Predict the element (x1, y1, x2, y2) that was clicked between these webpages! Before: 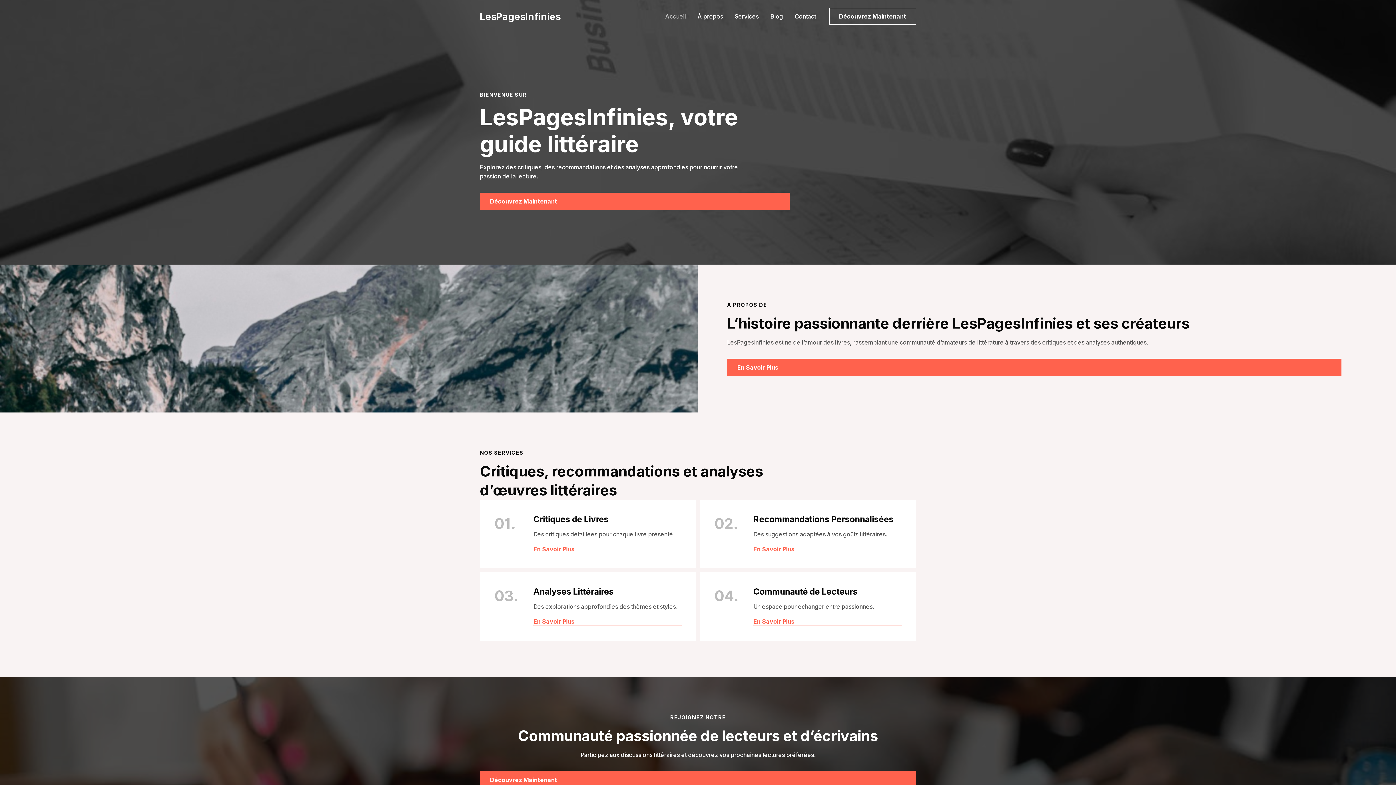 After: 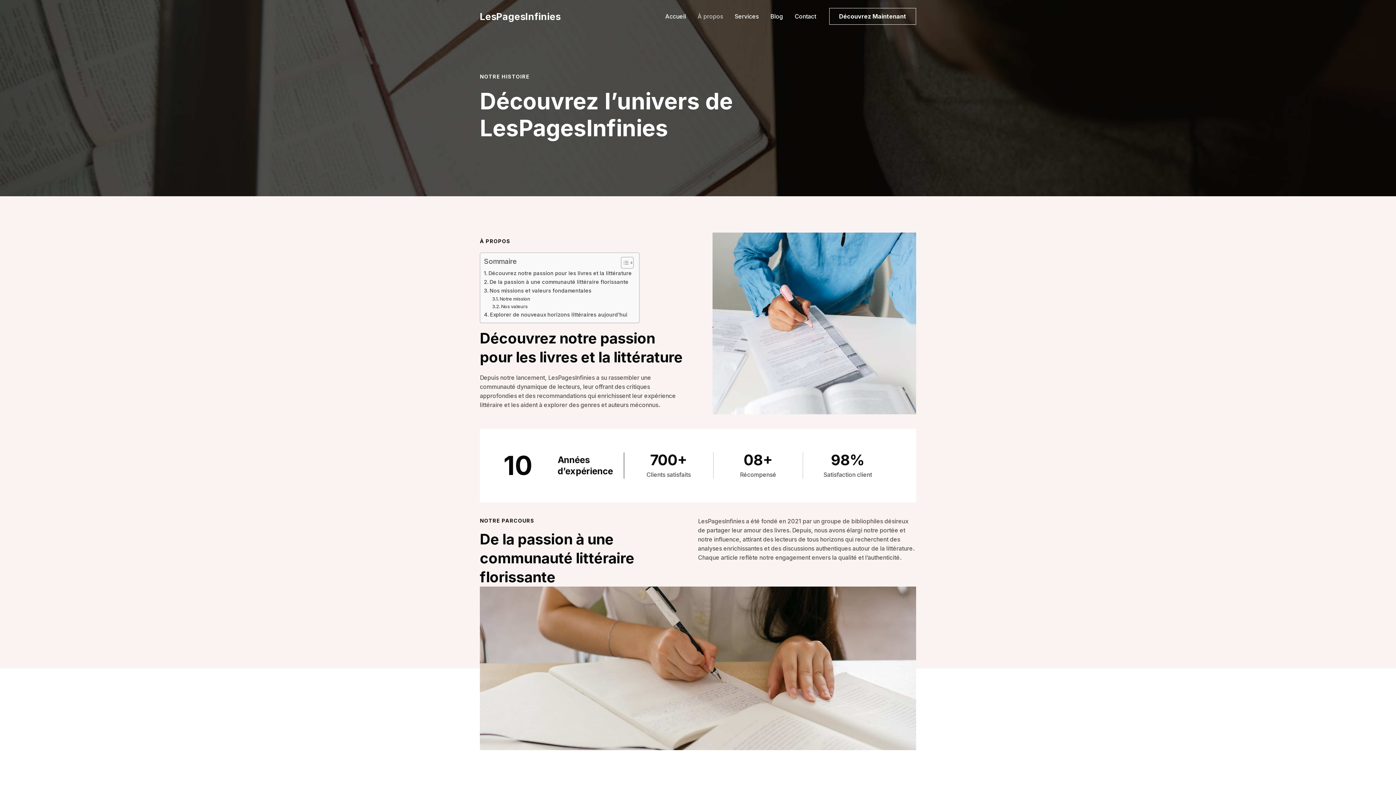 Action: bbox: (727, 358, 1341, 376) label: En Savoir Plus